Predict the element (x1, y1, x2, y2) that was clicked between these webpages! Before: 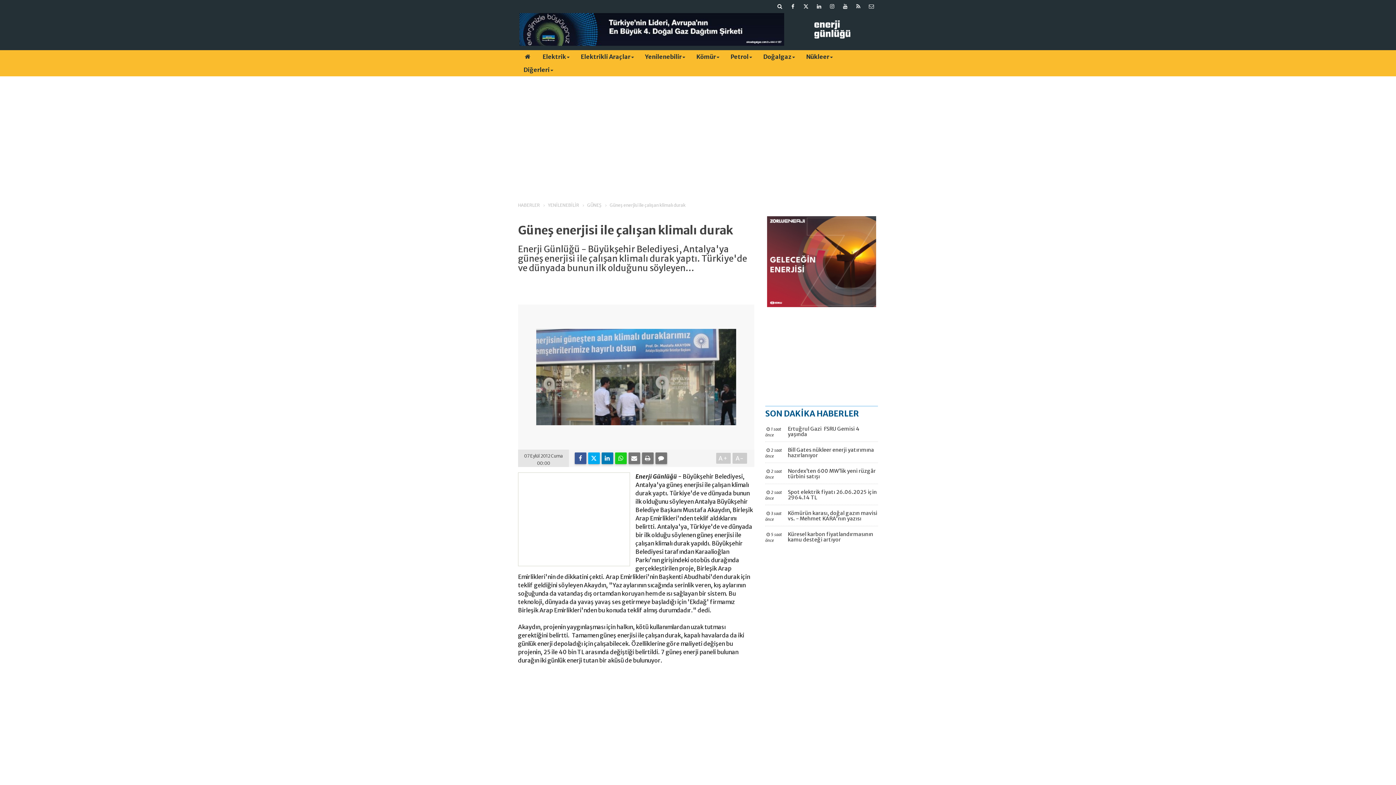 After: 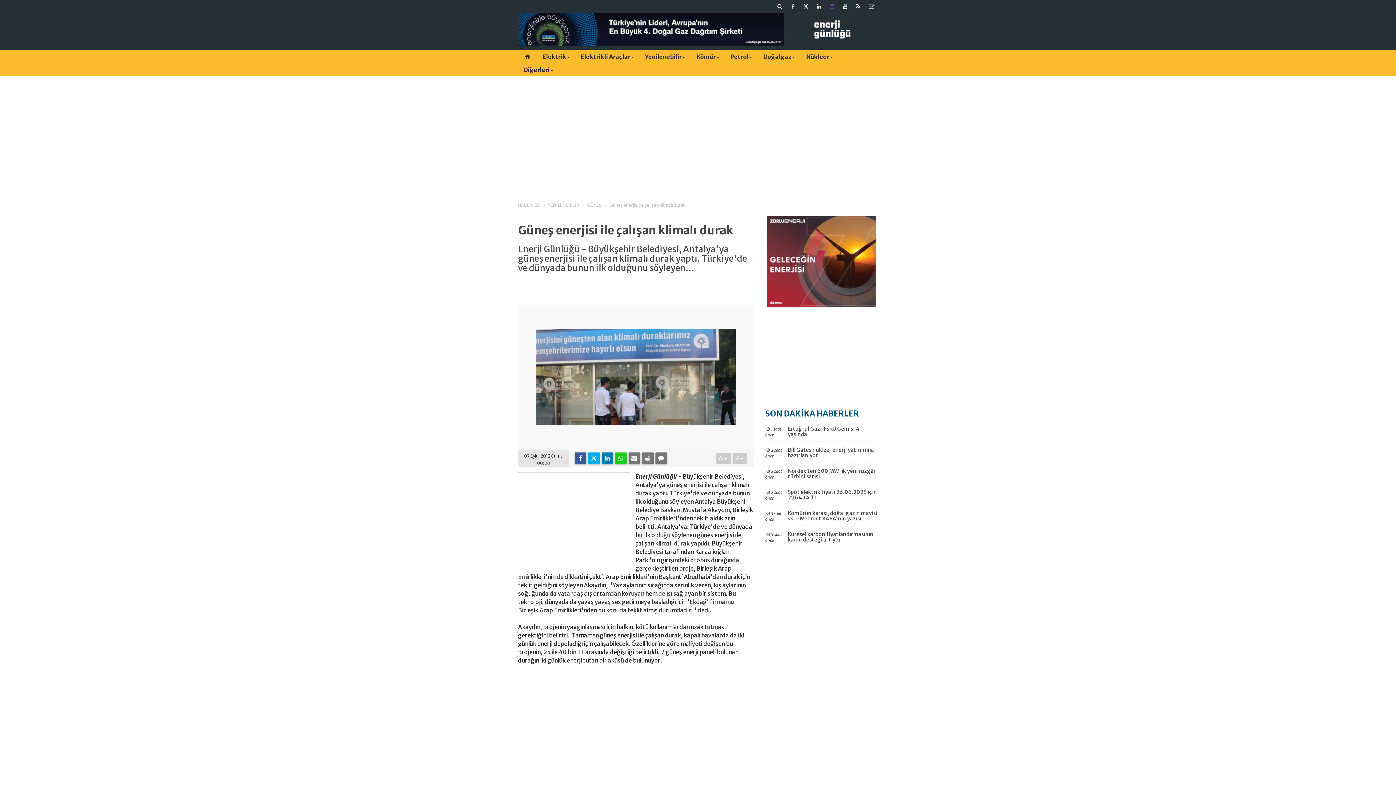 Action: bbox: (825, 0, 838, 13)